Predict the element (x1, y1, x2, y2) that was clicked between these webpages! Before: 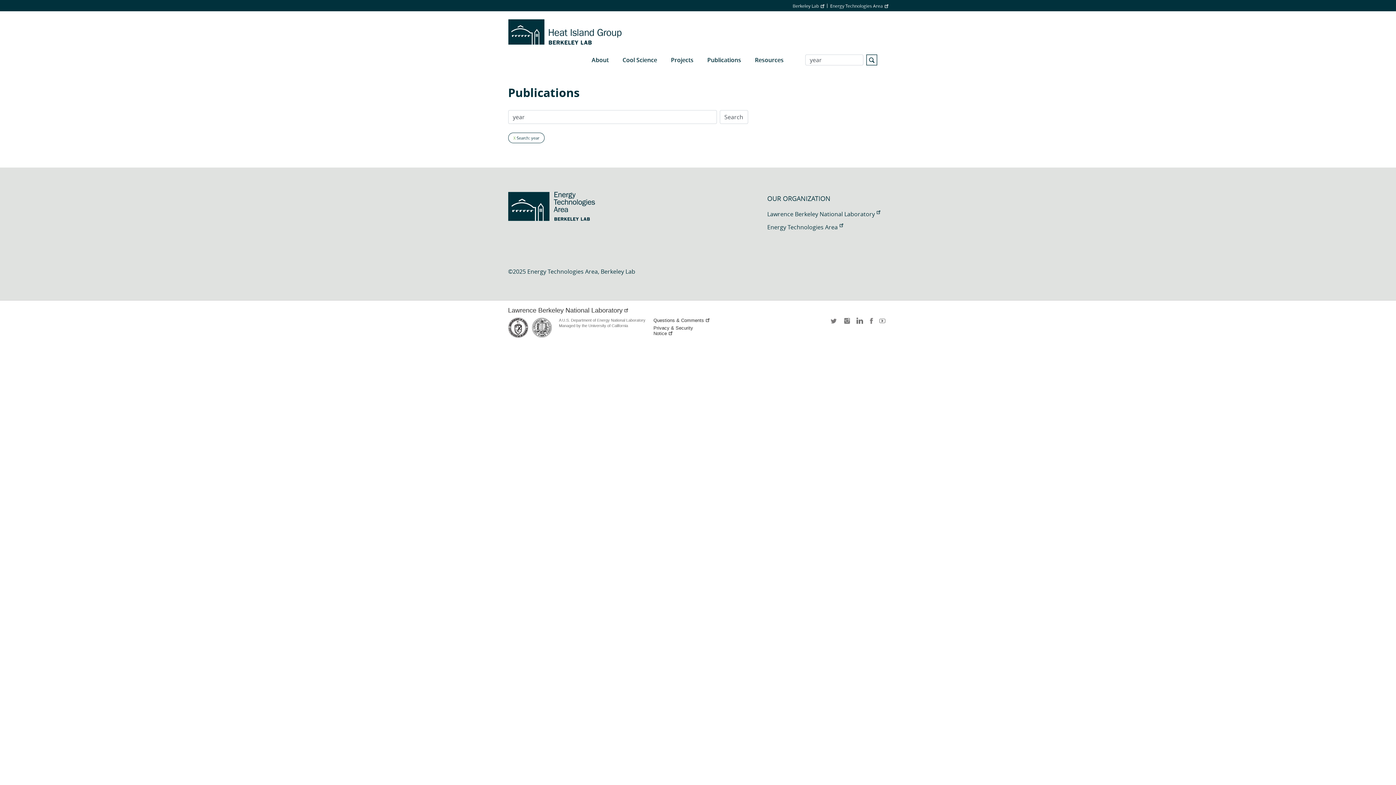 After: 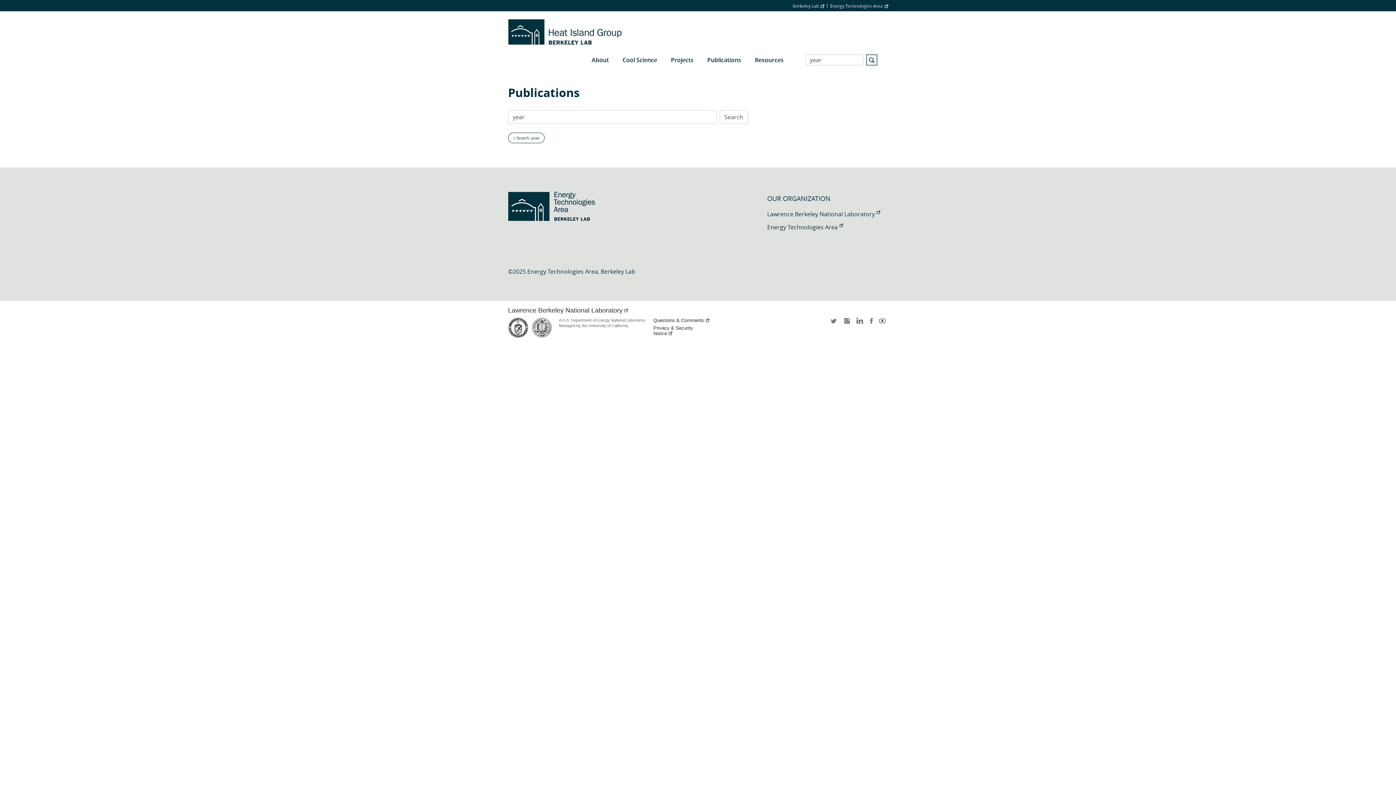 Action: bbox: (879, 317, 888, 329) label: youtube